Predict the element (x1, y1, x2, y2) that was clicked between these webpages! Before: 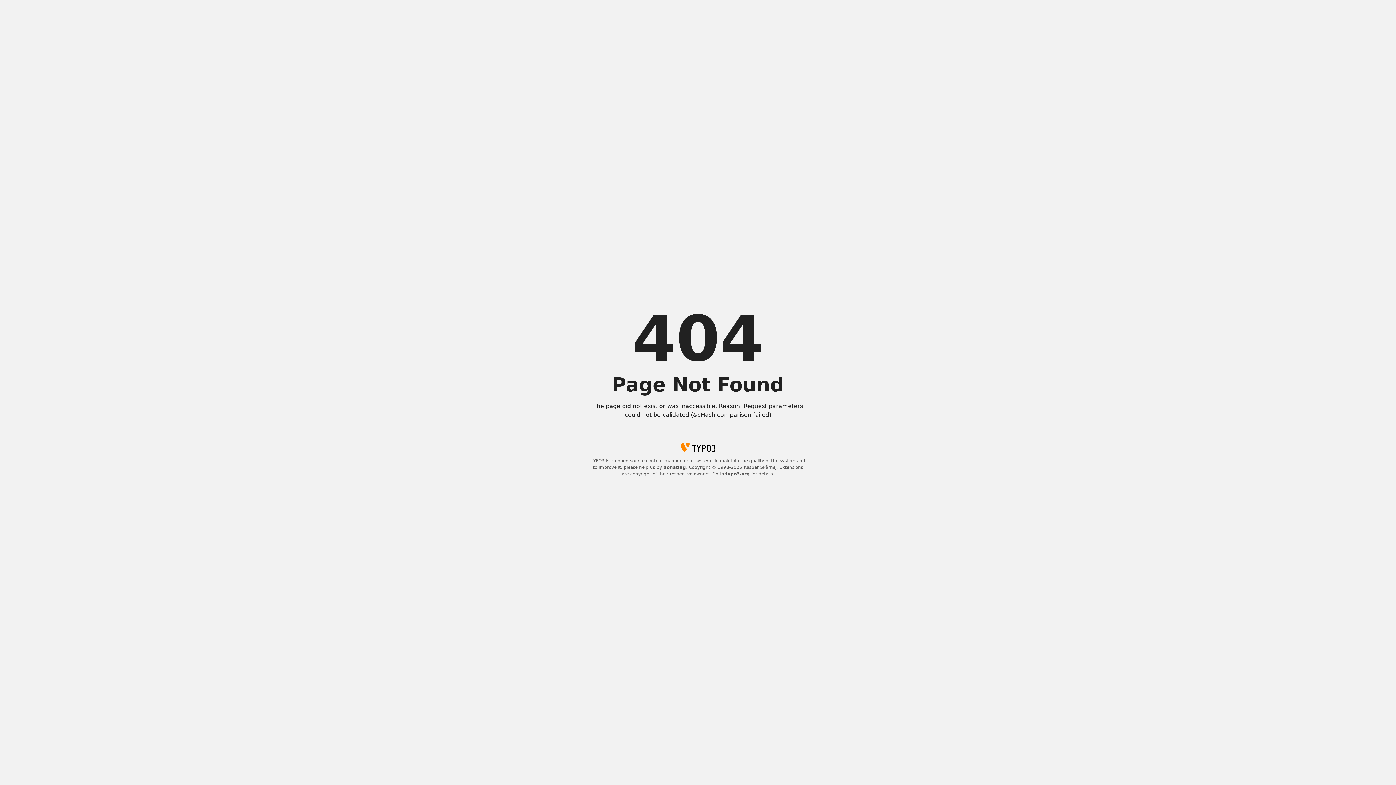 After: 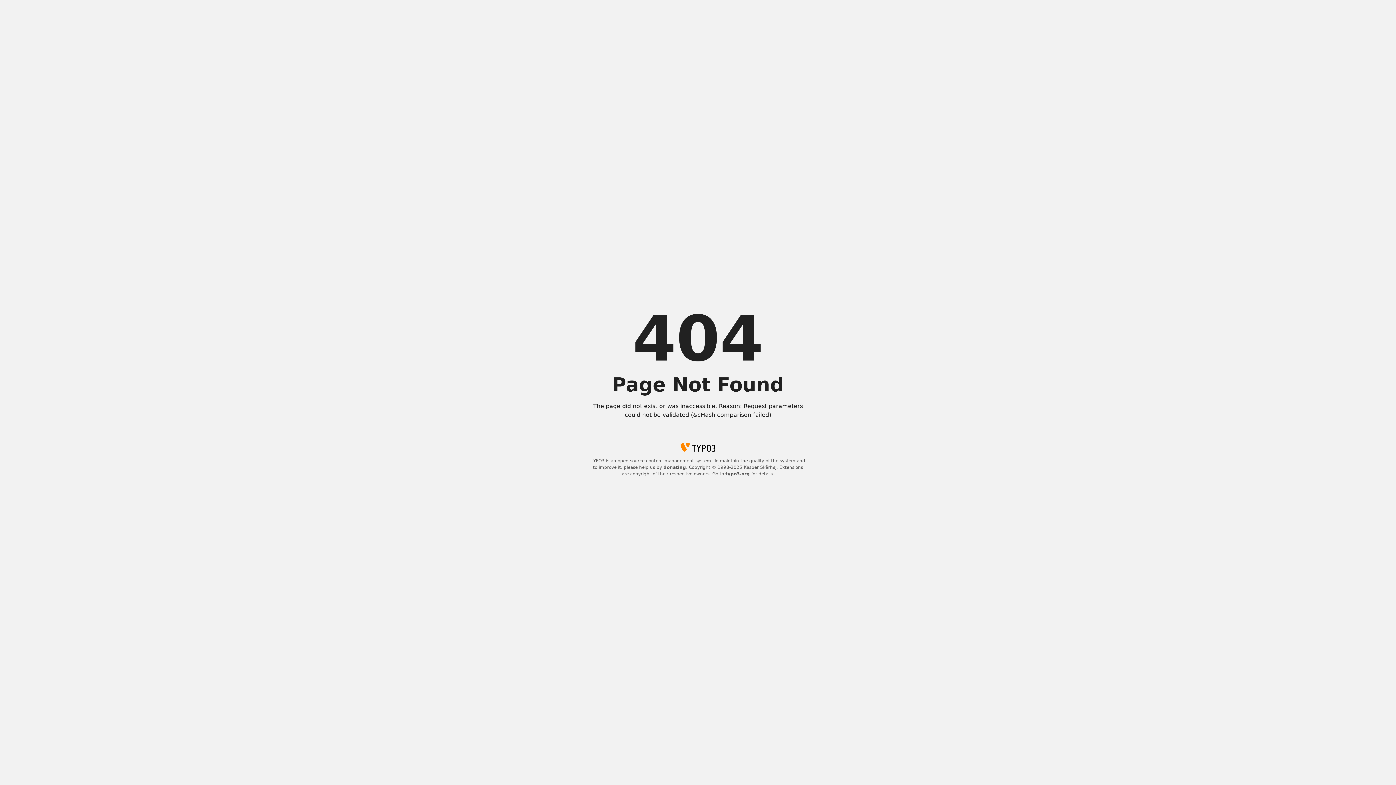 Action: label: donating bbox: (663, 465, 686, 470)